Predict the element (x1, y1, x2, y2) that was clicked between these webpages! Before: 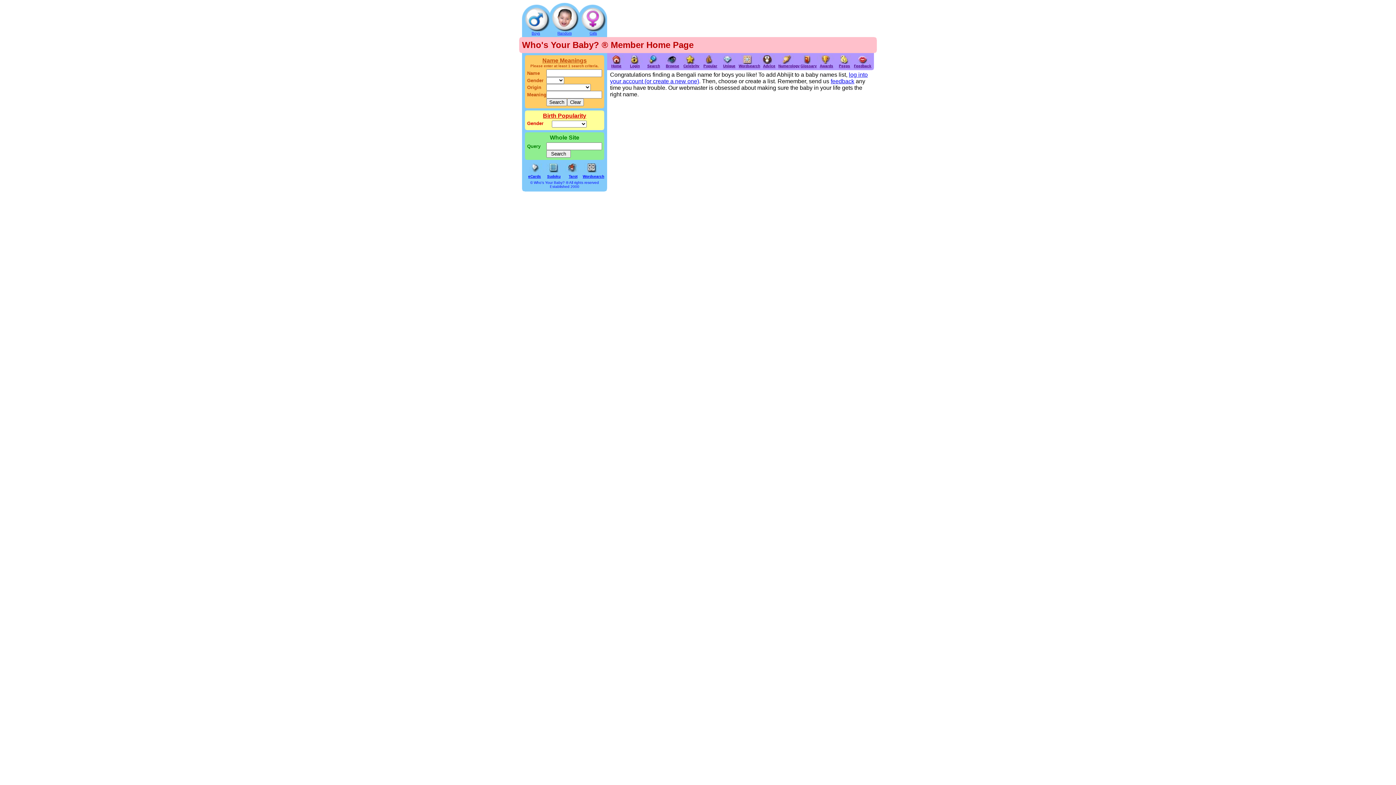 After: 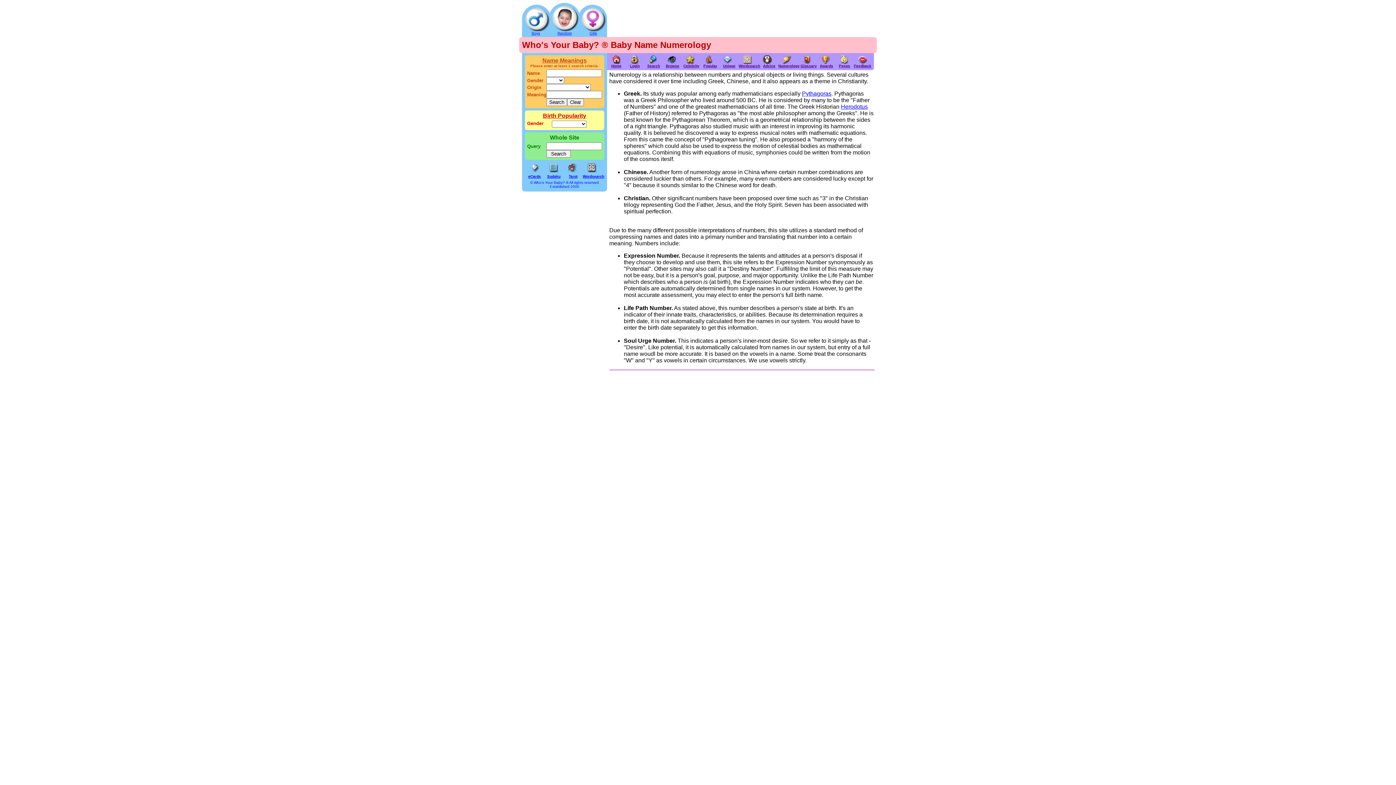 Action: label: Numerology bbox: (778, 62, 800, 68)